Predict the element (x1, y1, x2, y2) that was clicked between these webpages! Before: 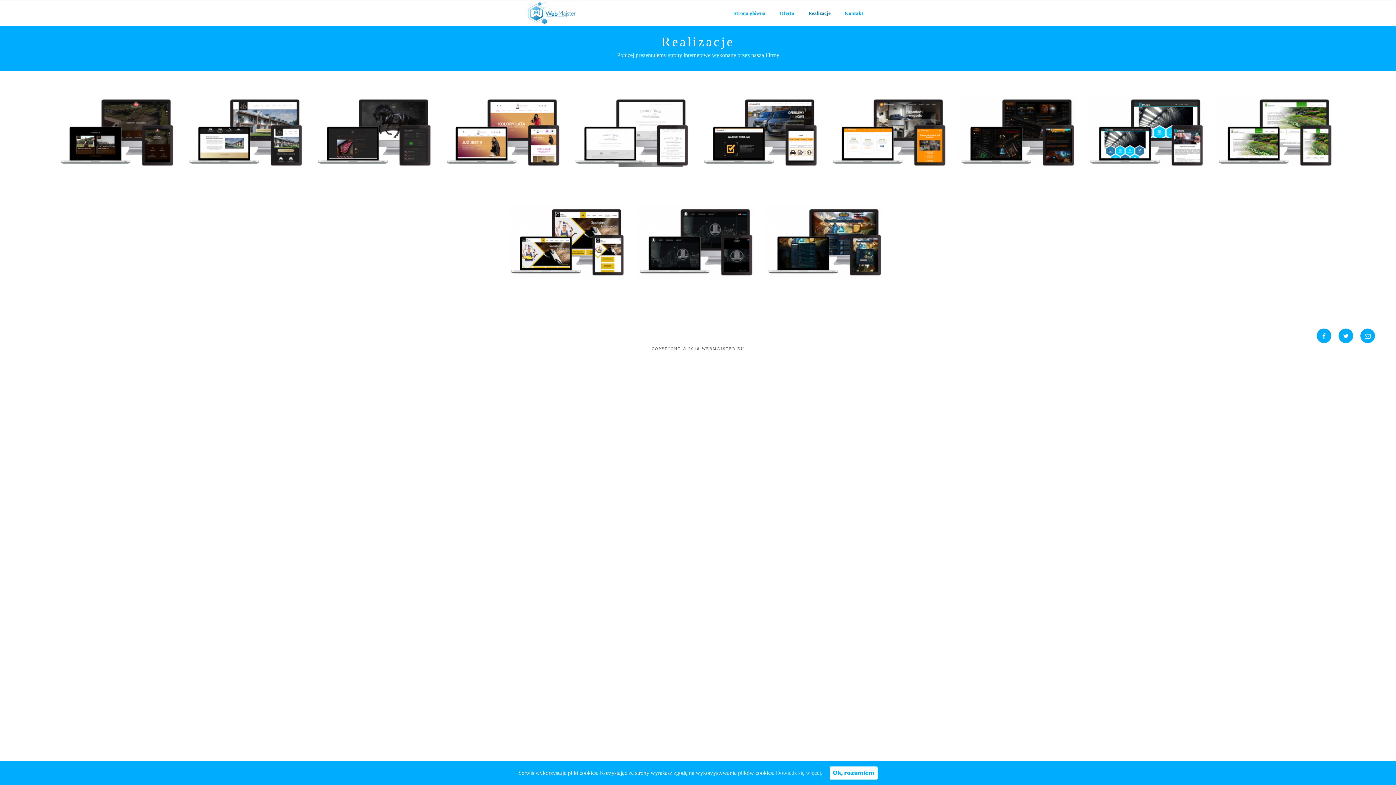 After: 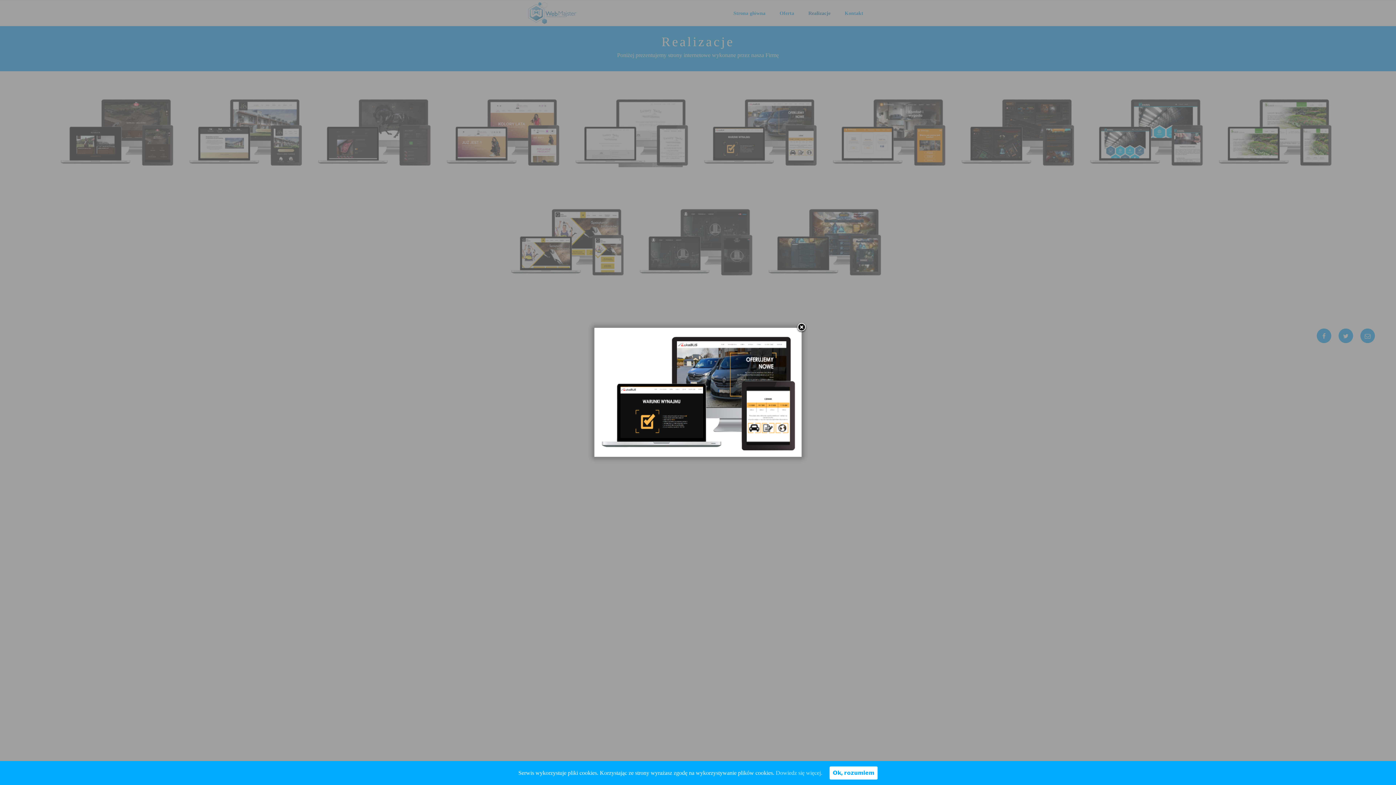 Action: bbox: (702, 96, 818, 167)